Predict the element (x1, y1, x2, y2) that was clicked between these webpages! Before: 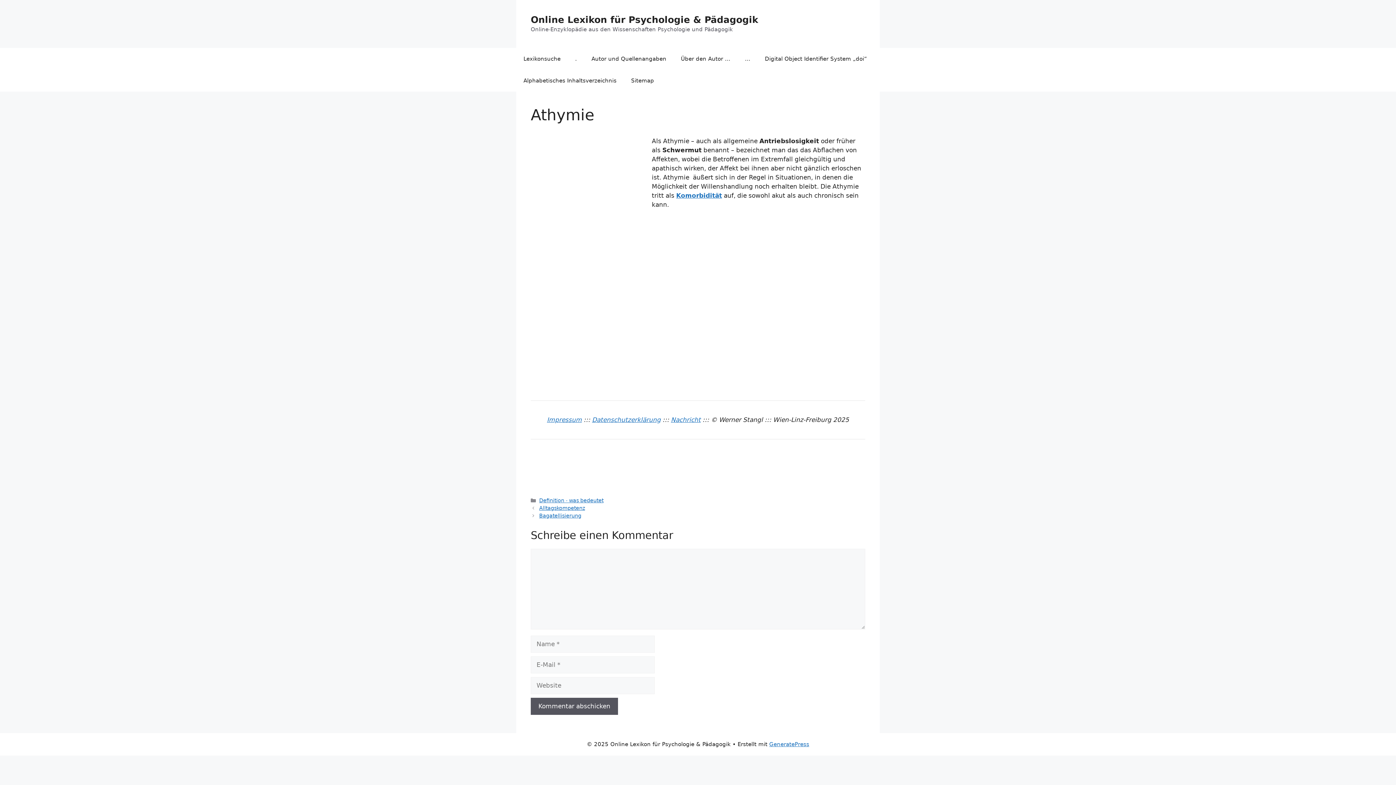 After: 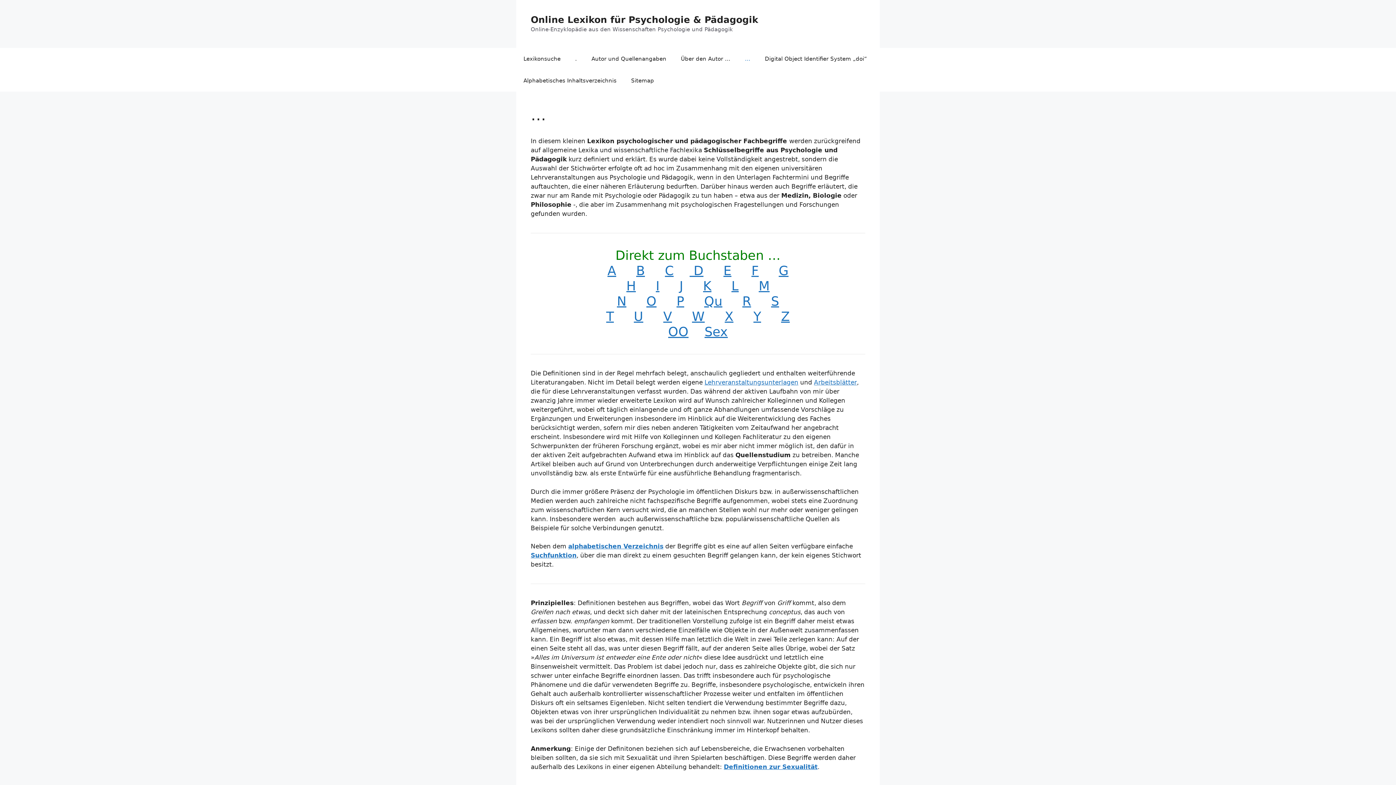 Action: label: Online Lexikon für Psychologie & Pädagogik bbox: (530, 14, 758, 25)